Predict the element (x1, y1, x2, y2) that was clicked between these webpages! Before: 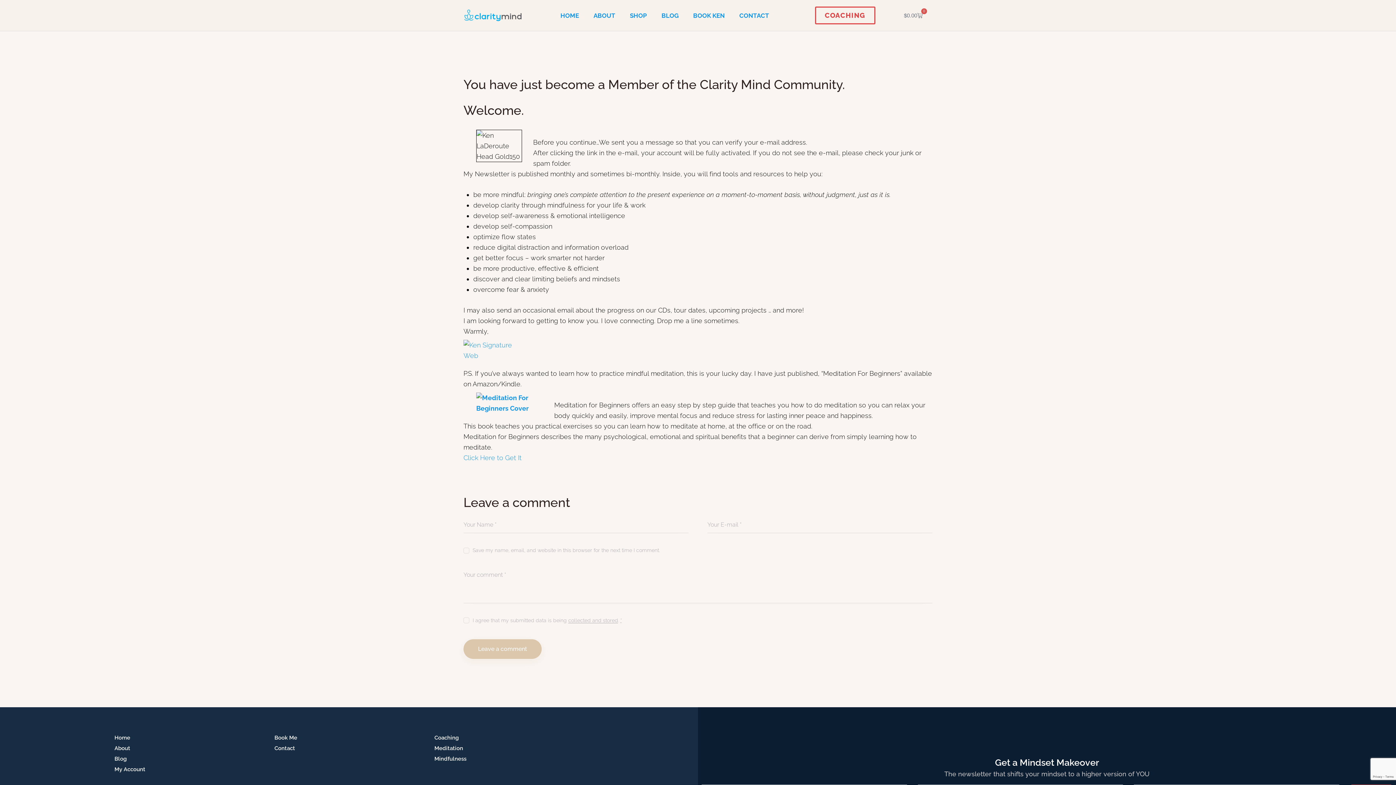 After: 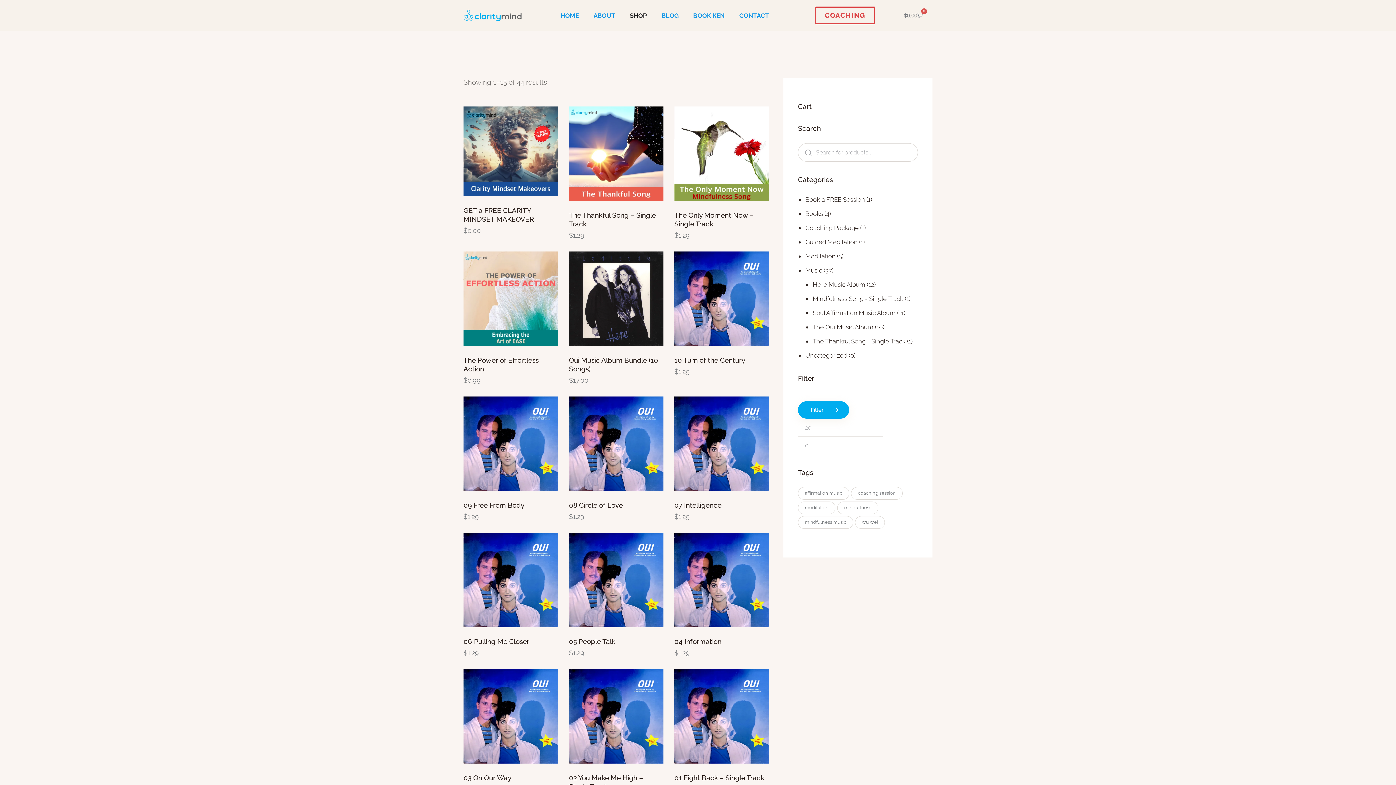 Action: label: SHOP bbox: (622, 7, 654, 23)